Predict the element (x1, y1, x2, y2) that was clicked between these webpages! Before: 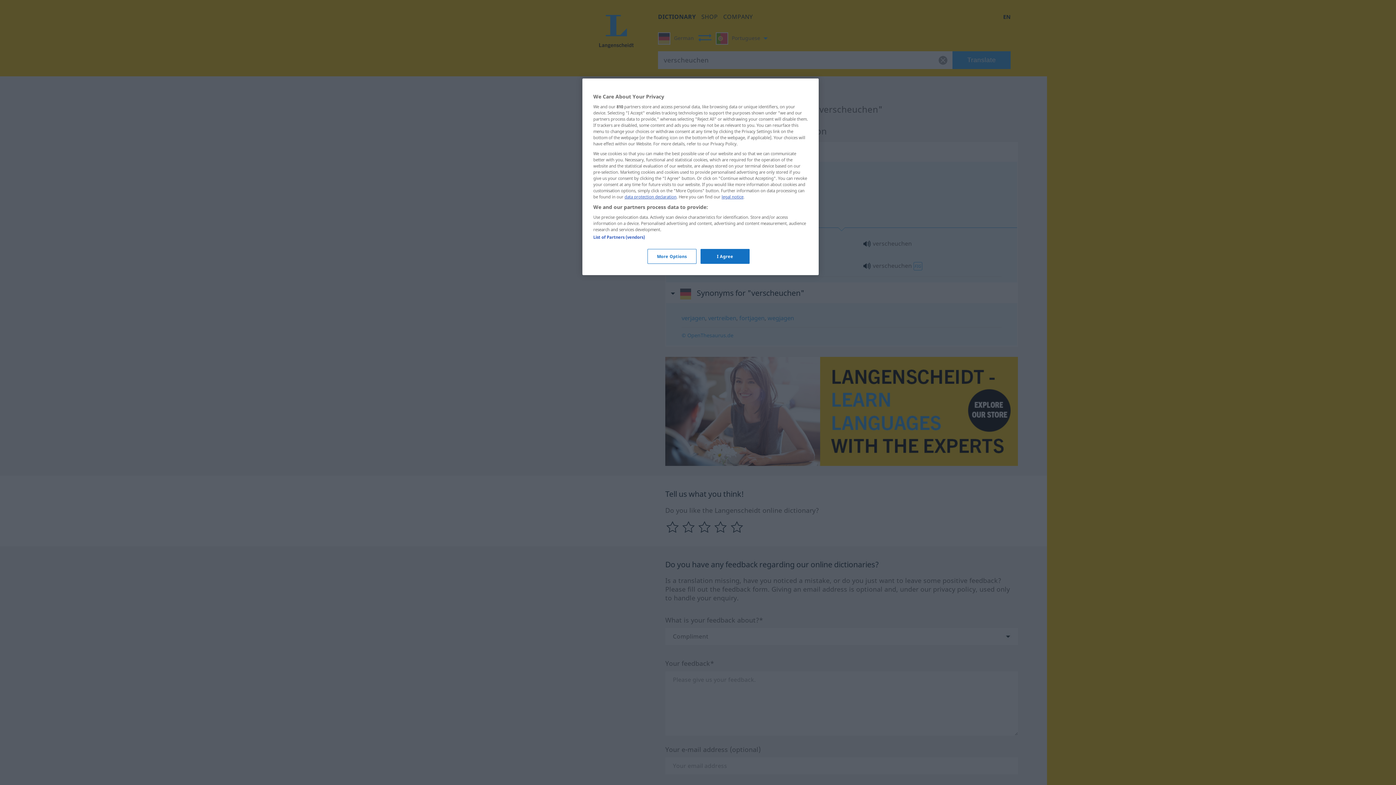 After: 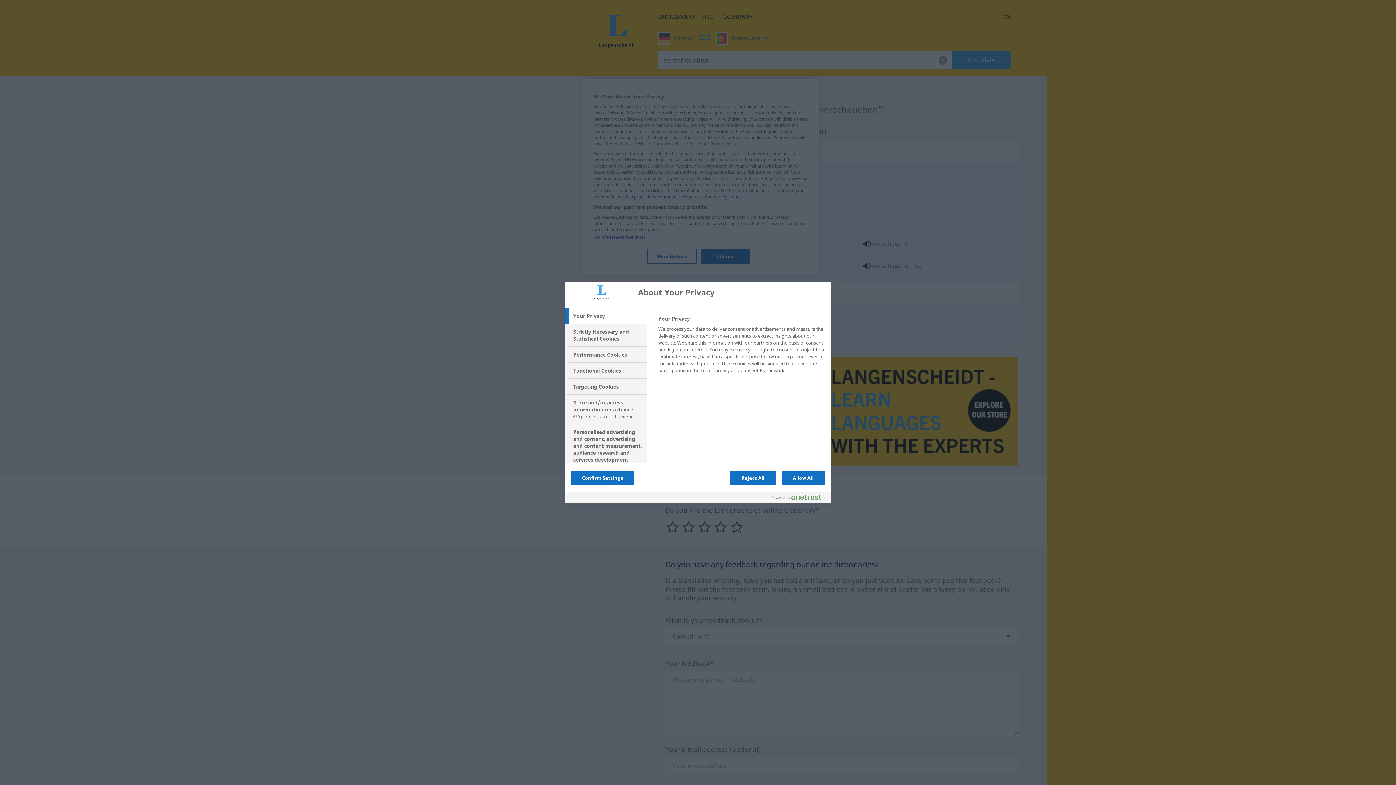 Action: bbox: (647, 249, 696, 264) label: More Options